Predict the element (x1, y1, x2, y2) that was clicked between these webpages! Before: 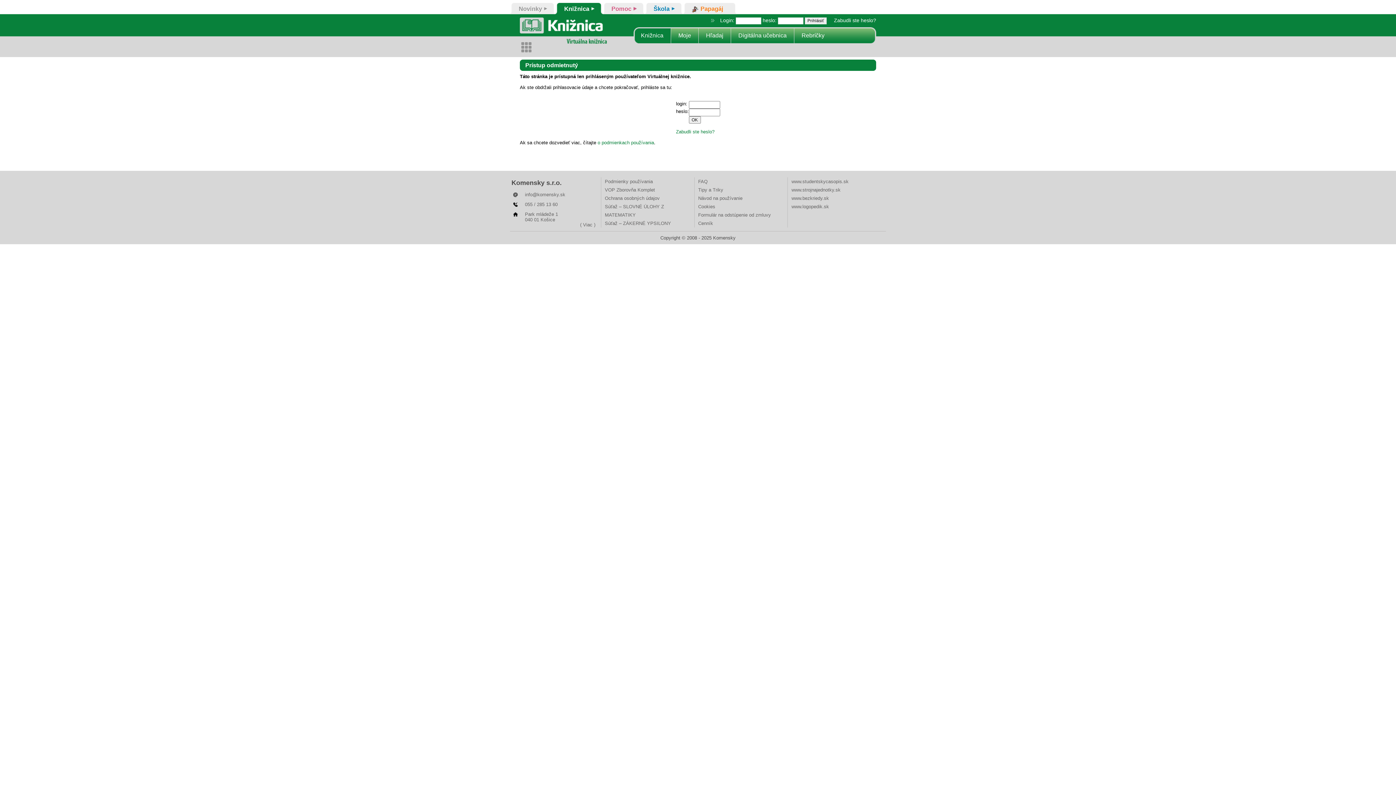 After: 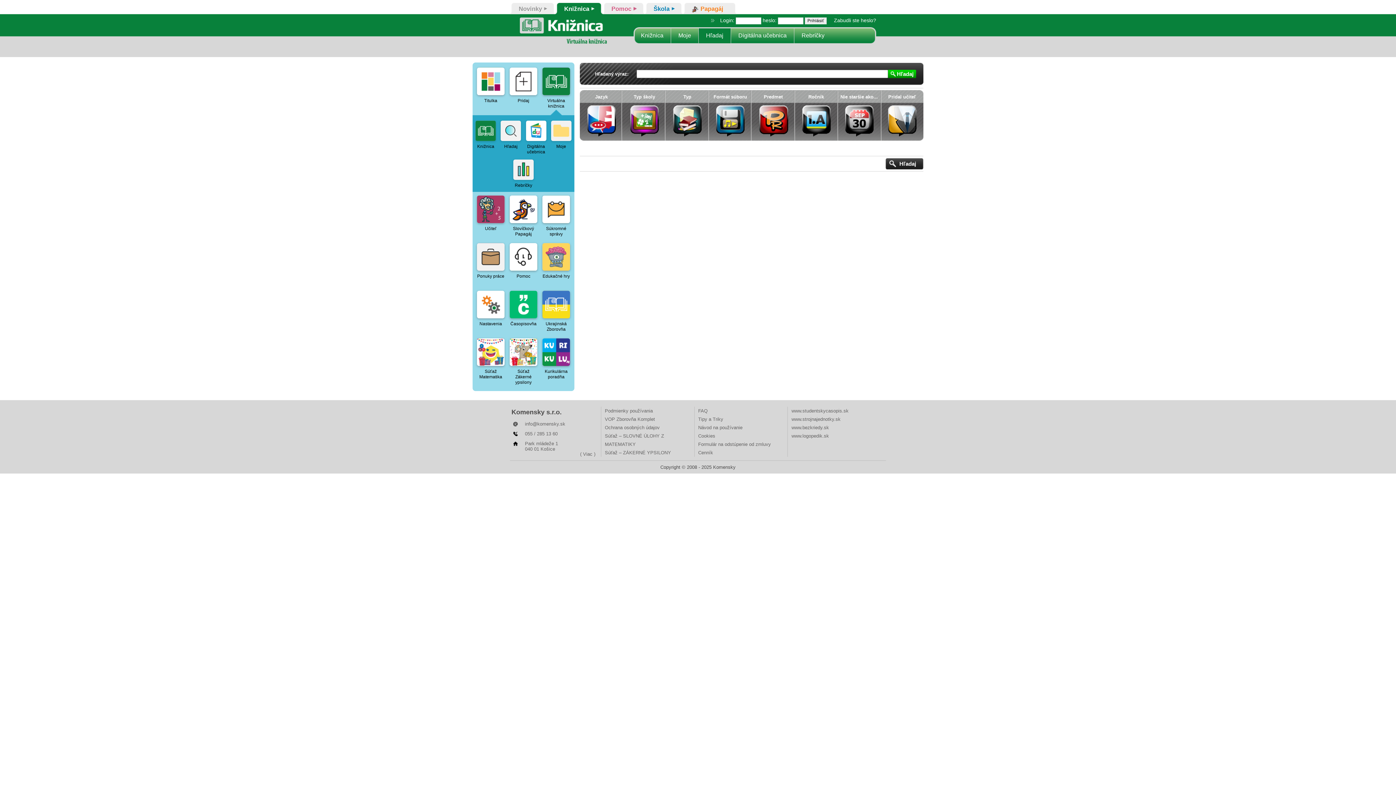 Action: bbox: (698, 27, 731, 43) label: Hľadaj